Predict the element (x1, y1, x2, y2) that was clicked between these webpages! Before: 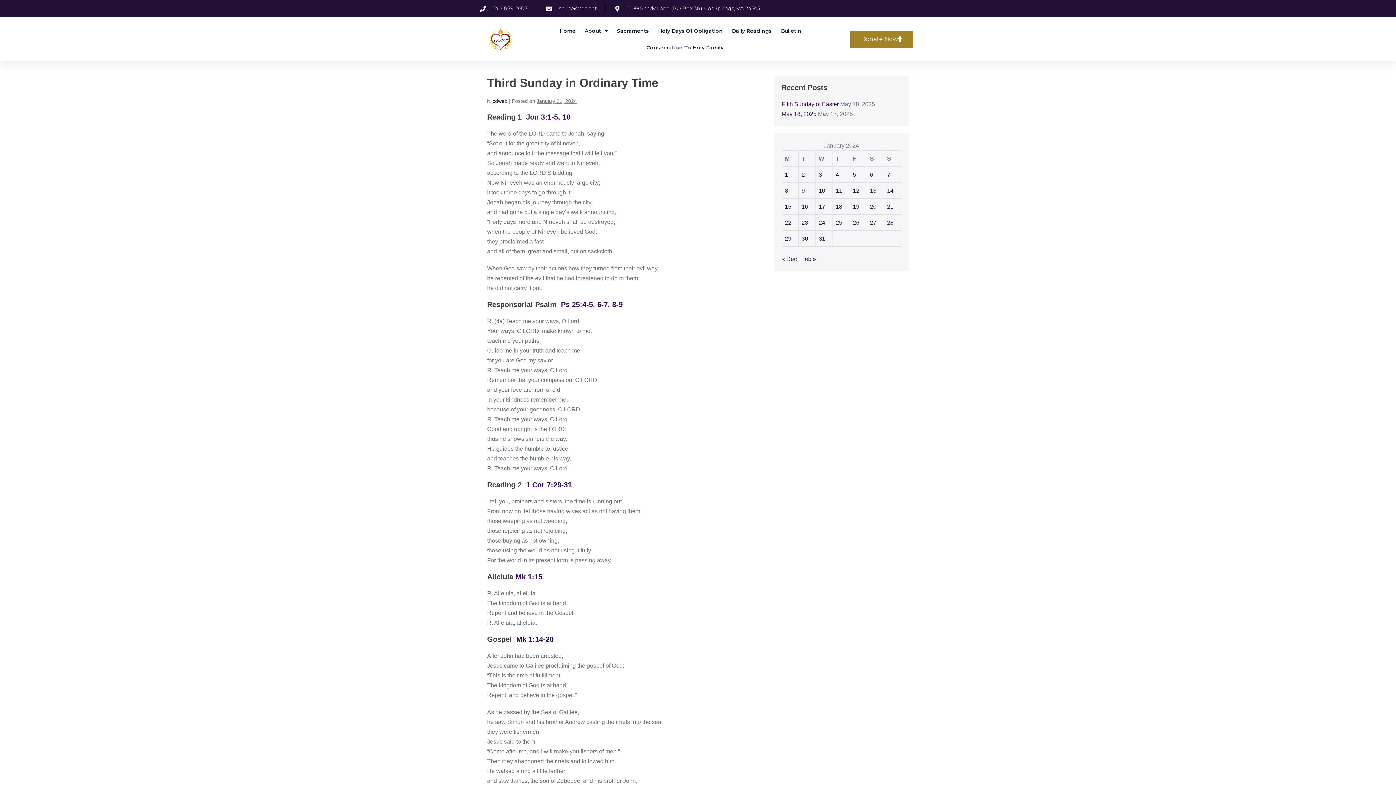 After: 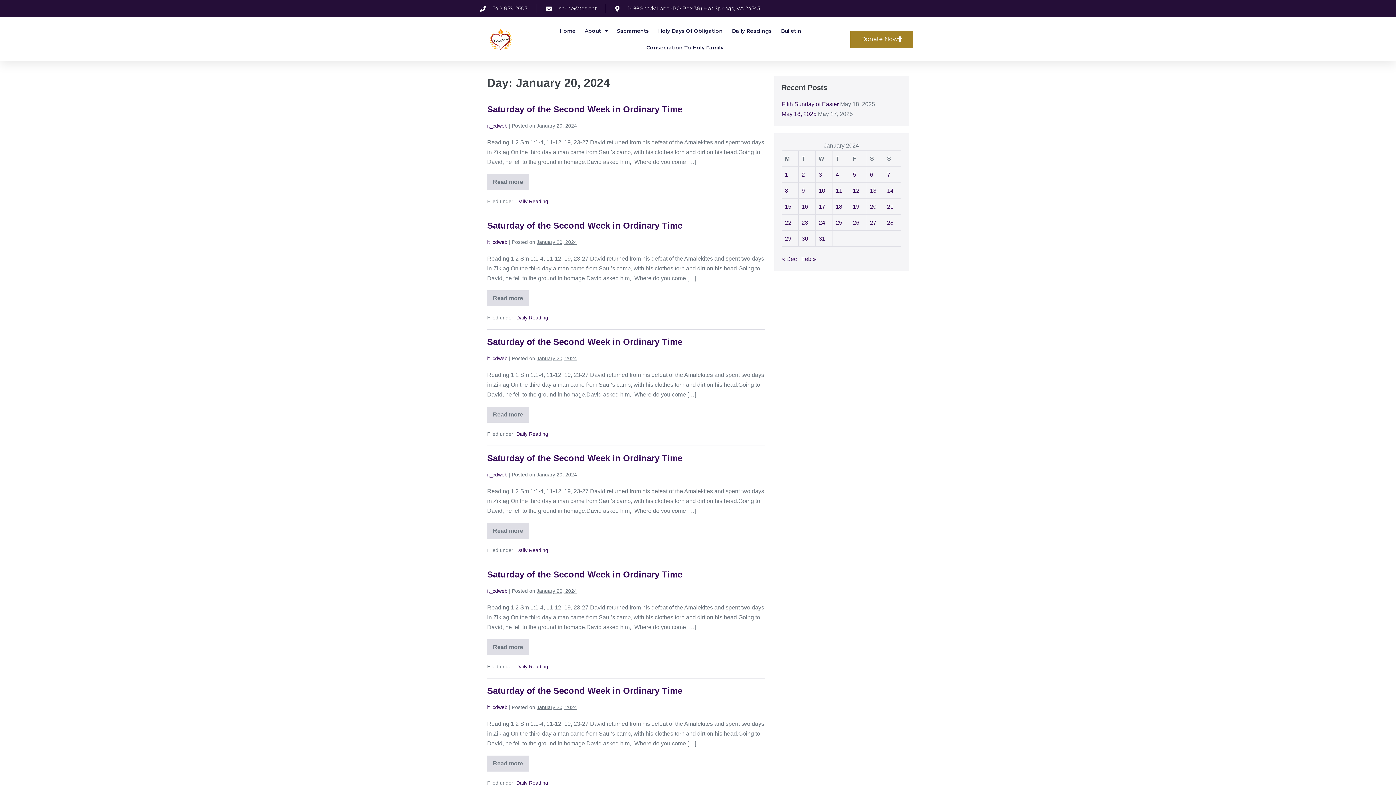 Action: bbox: (870, 203, 876, 209) label: Posts published on January 20, 2024